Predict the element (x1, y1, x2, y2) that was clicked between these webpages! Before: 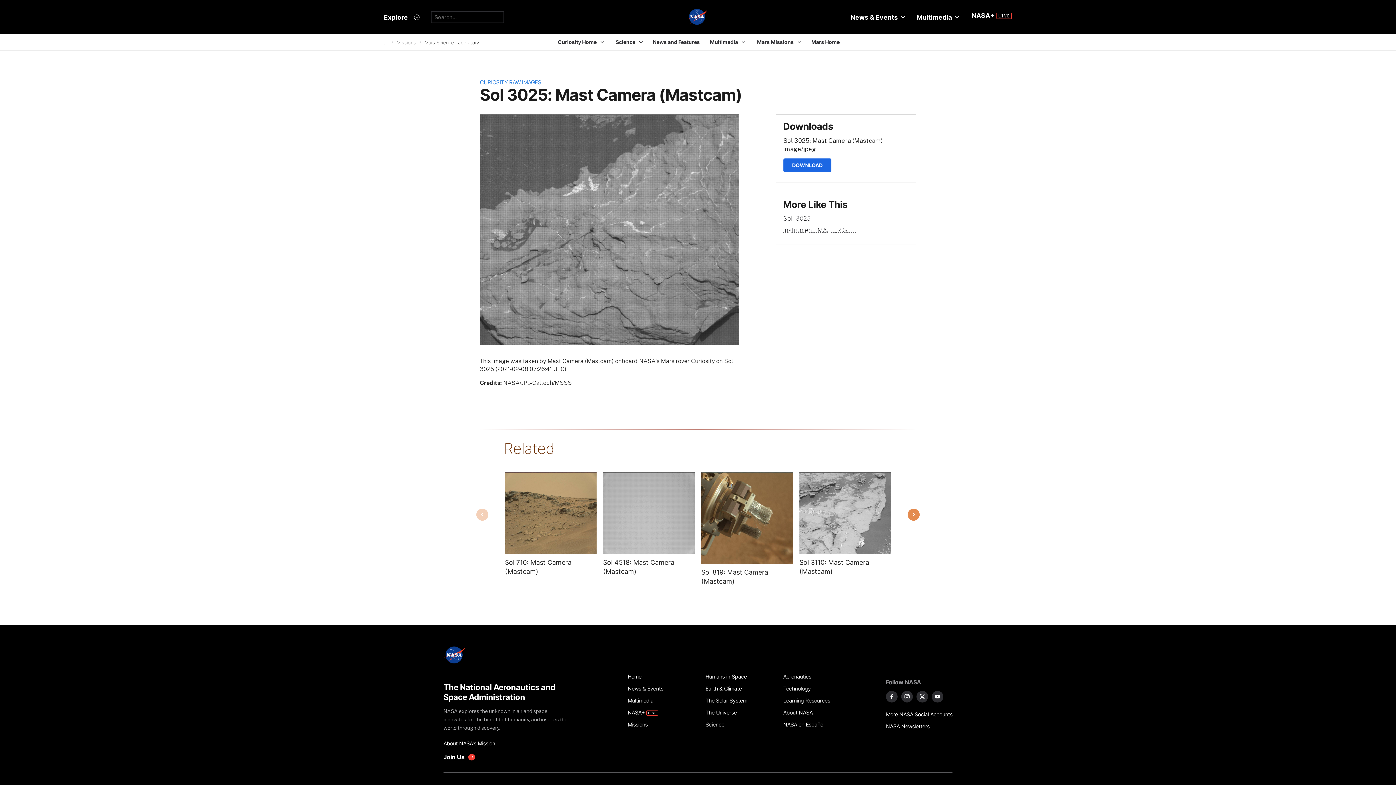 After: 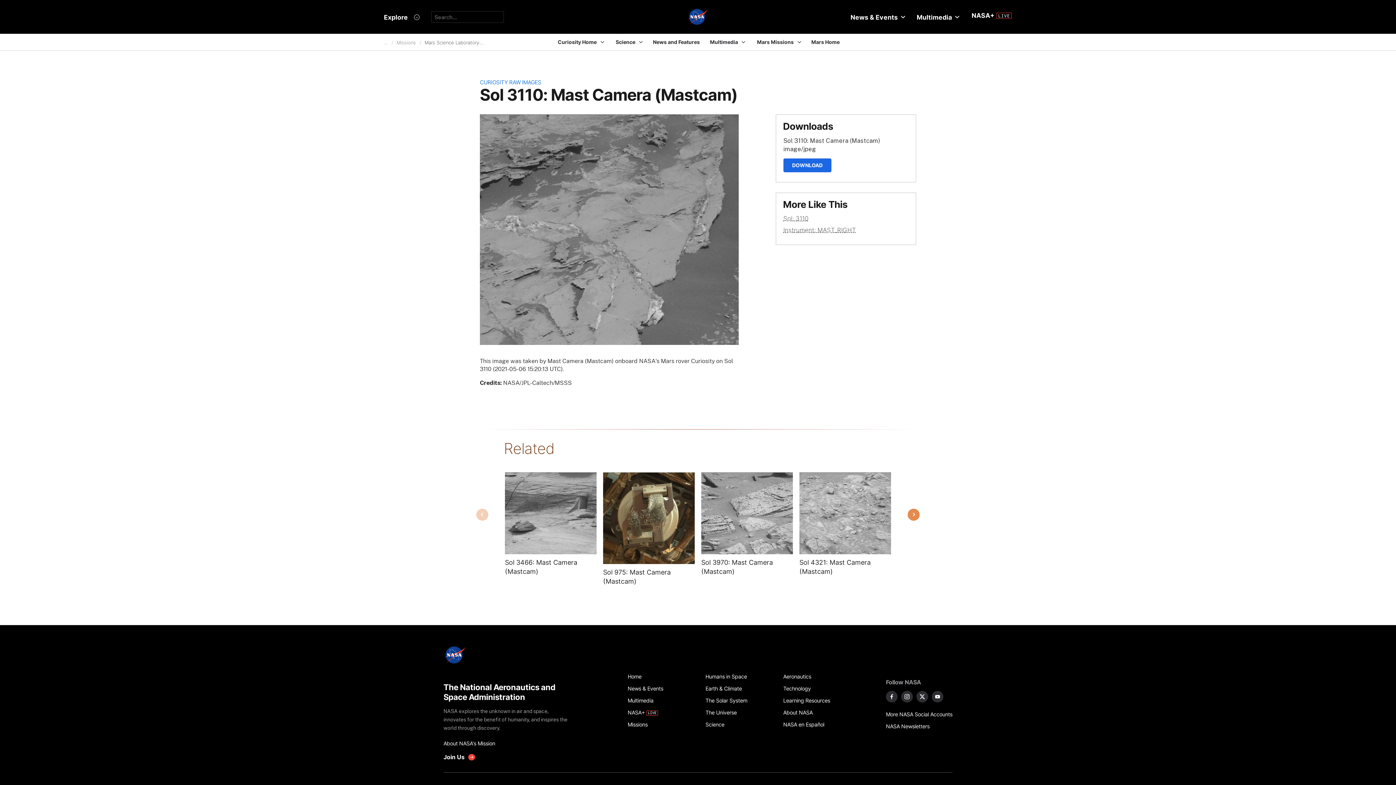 Action: label: Sol 3110: Mast Camera (Mastcam) bbox: (799, 558, 891, 576)